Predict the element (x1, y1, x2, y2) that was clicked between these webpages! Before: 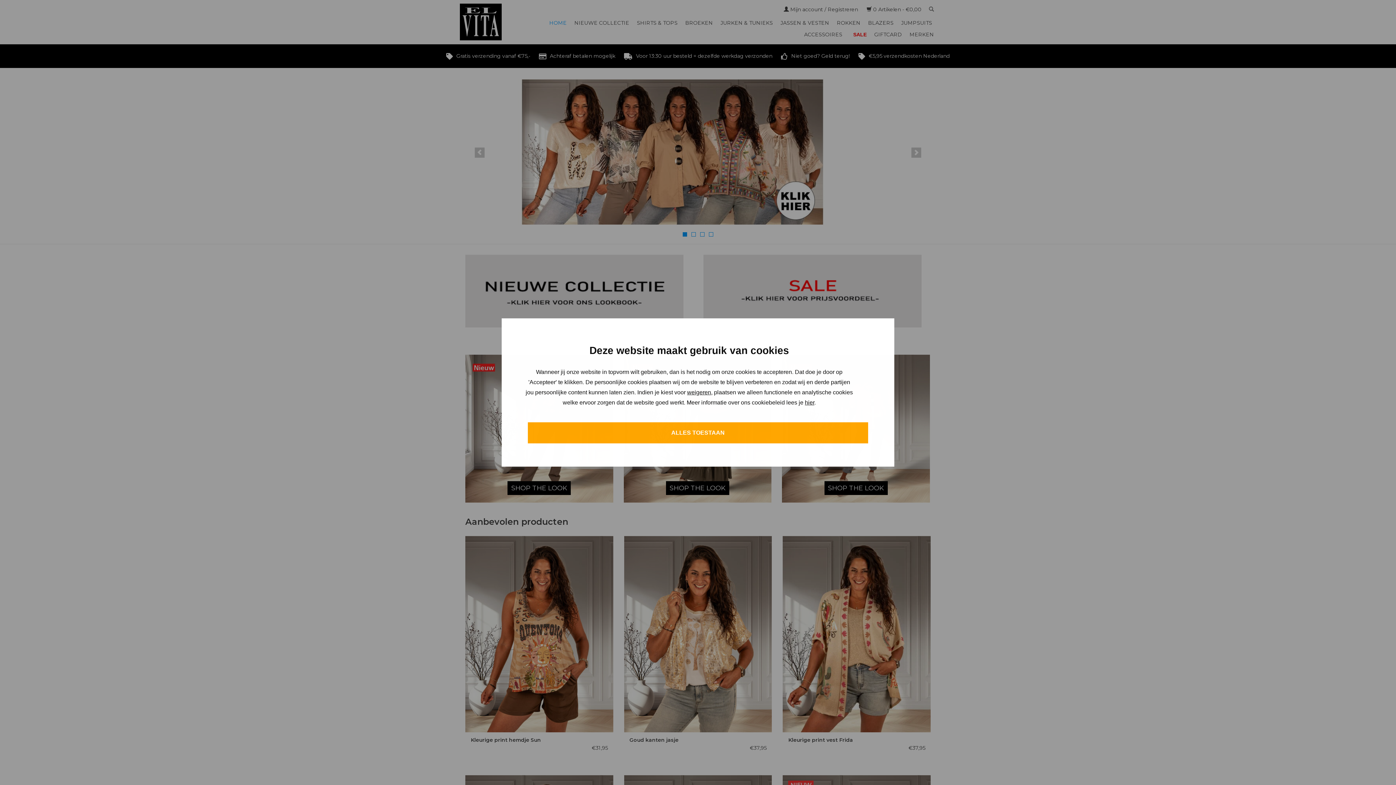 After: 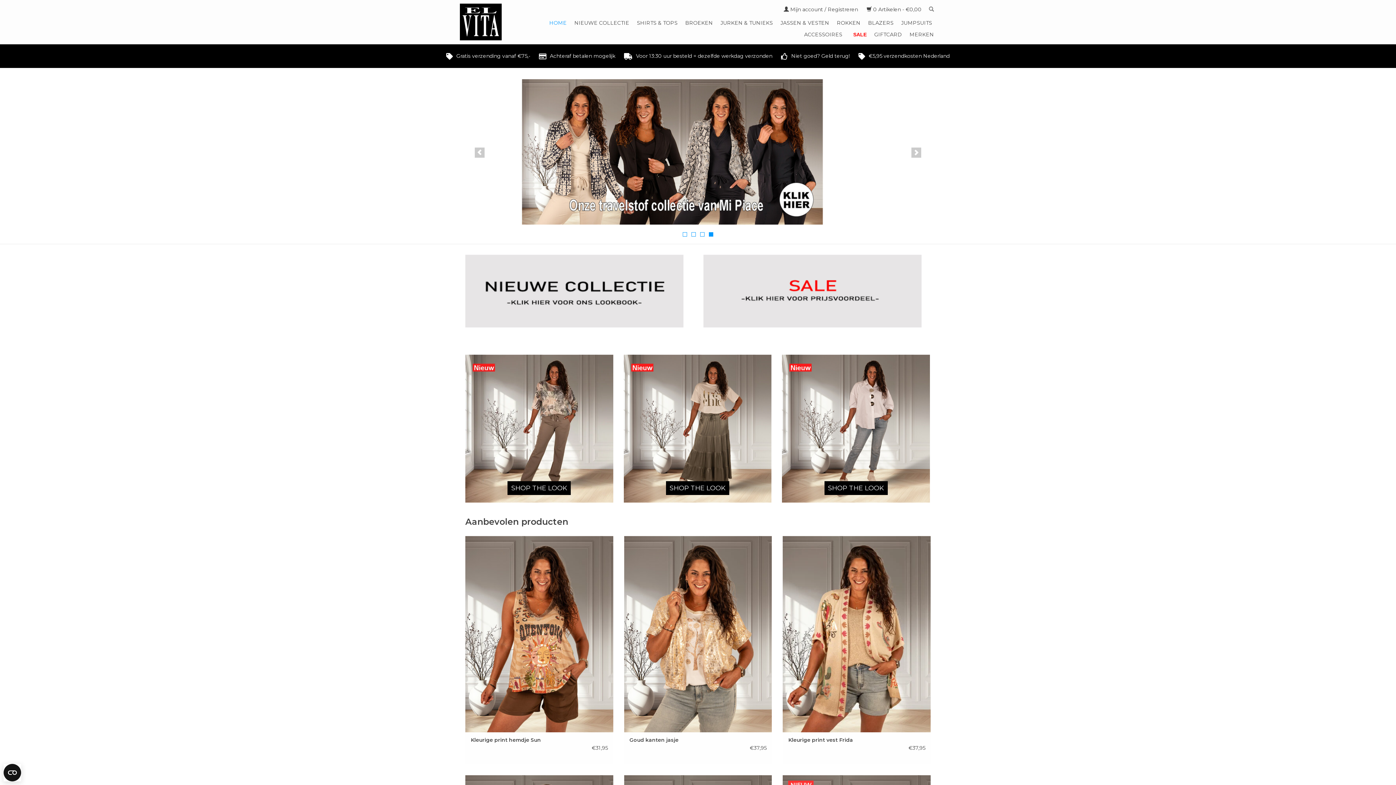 Action: bbox: (528, 422, 868, 443) label: ALLES TOESTAAN